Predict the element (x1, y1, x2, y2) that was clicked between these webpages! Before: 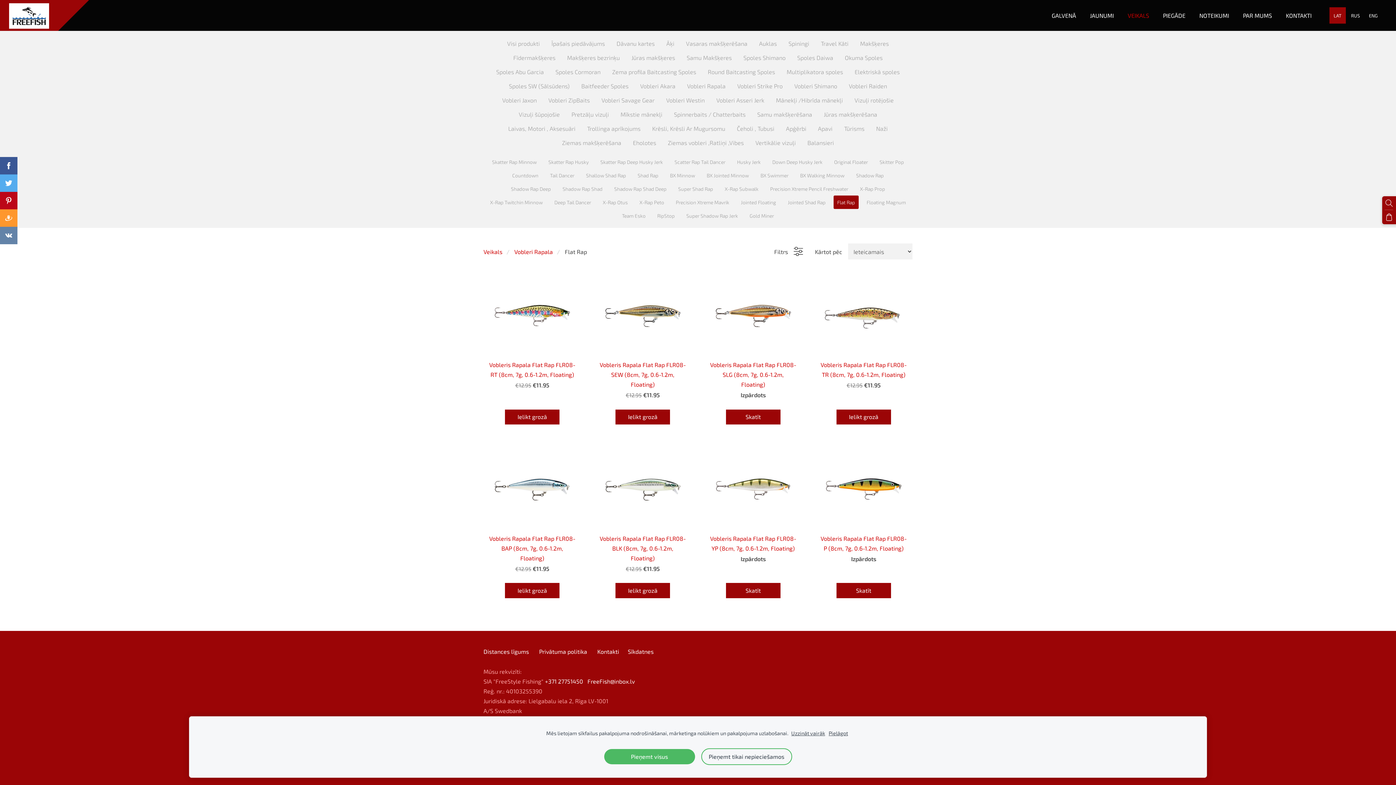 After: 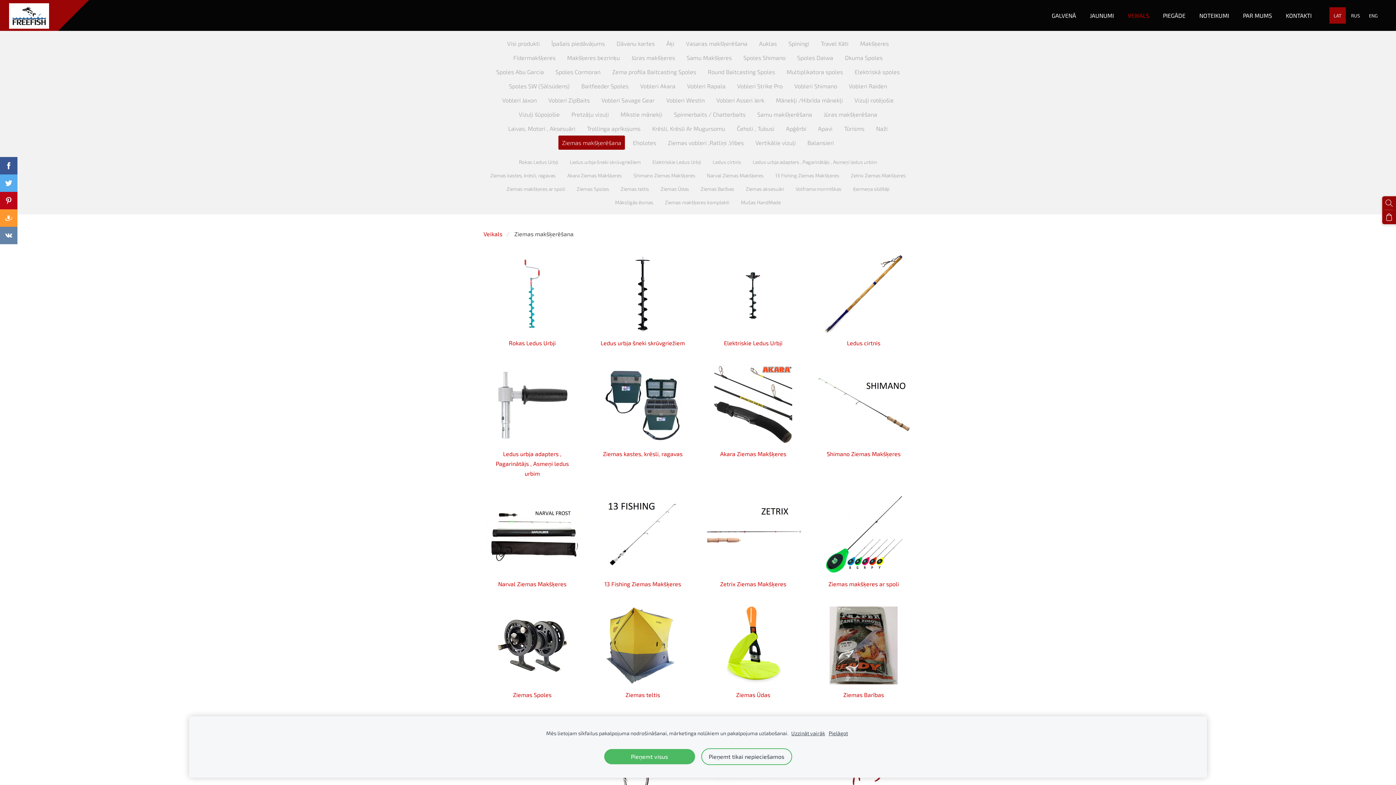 Action: label: Ziemas makšķerēšana bbox: (558, 135, 625, 149)